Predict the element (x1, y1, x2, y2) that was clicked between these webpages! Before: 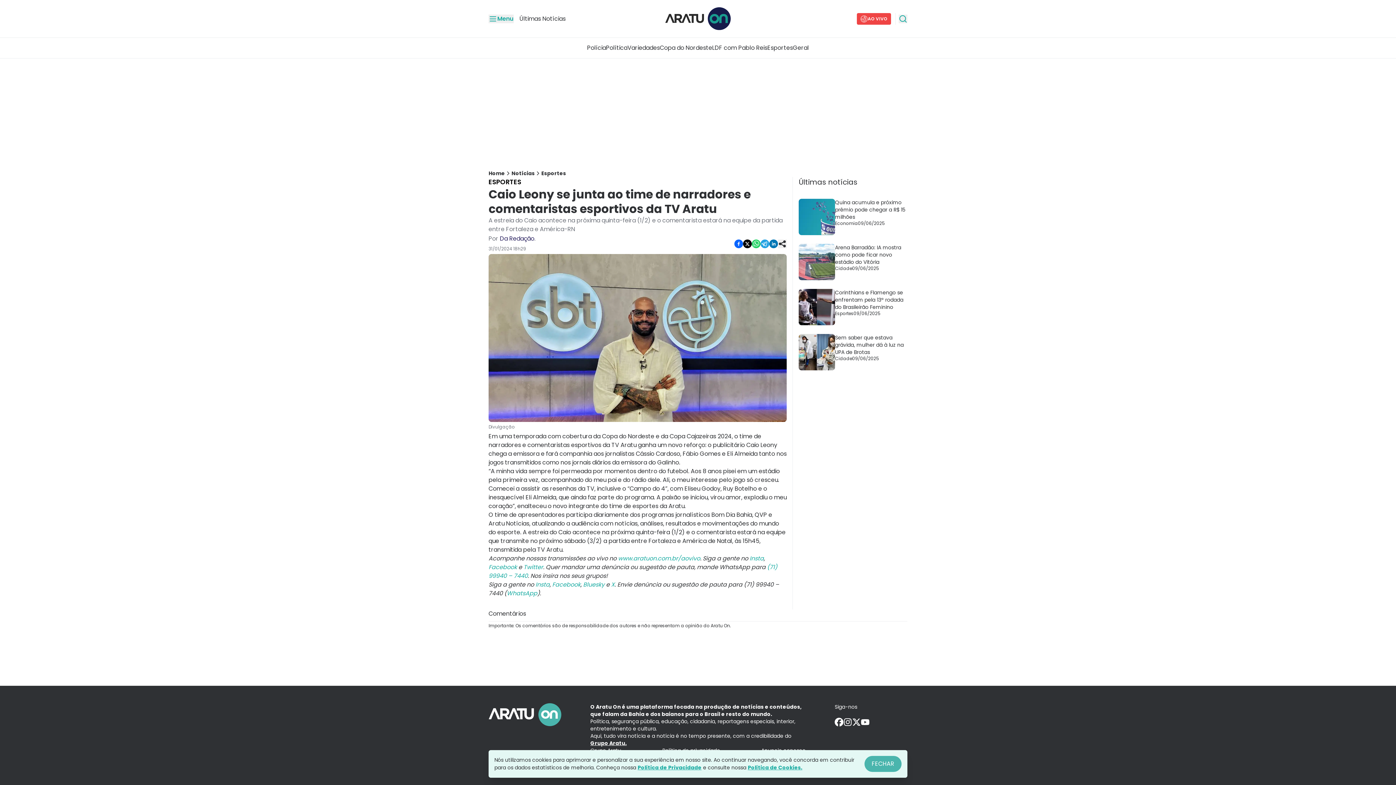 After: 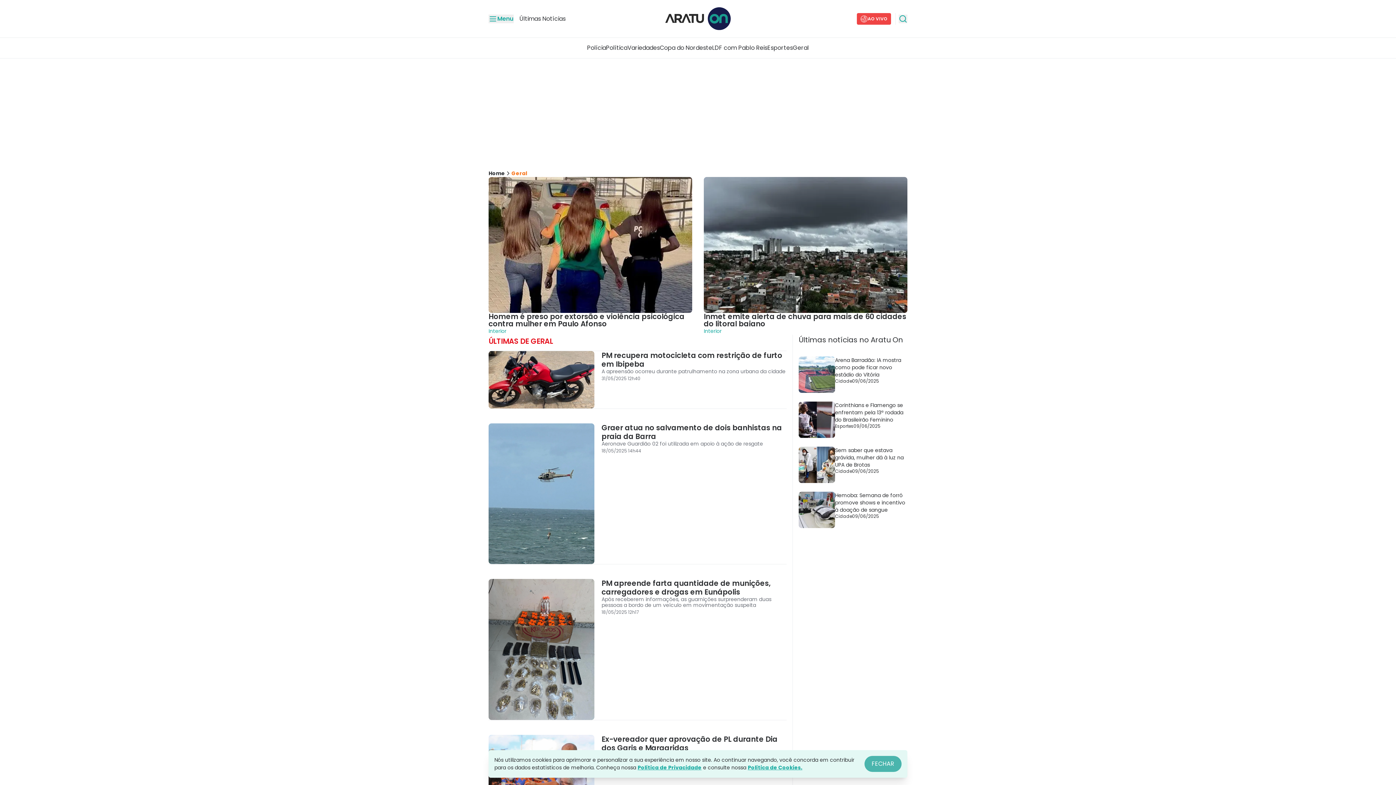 Action: label: Geral bbox: (793, 43, 809, 52)